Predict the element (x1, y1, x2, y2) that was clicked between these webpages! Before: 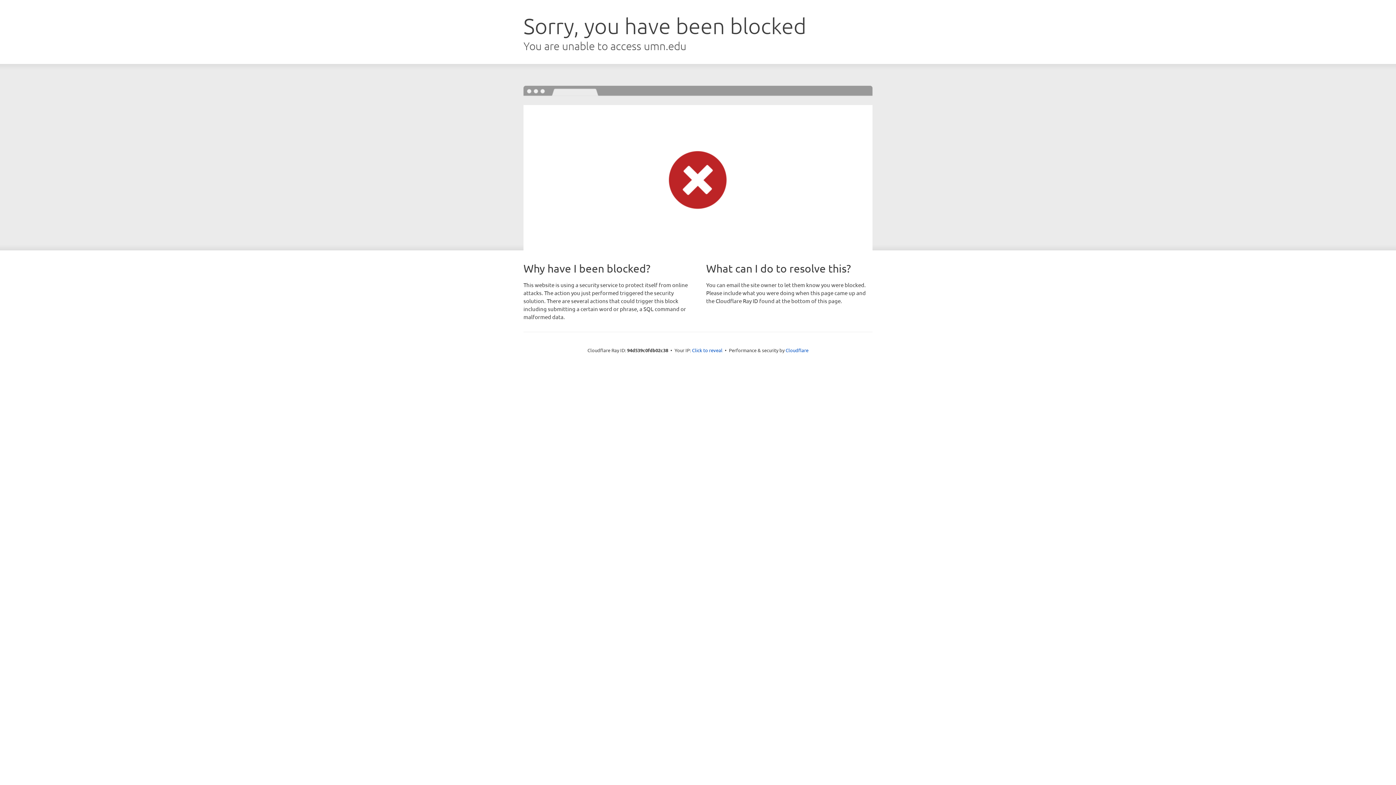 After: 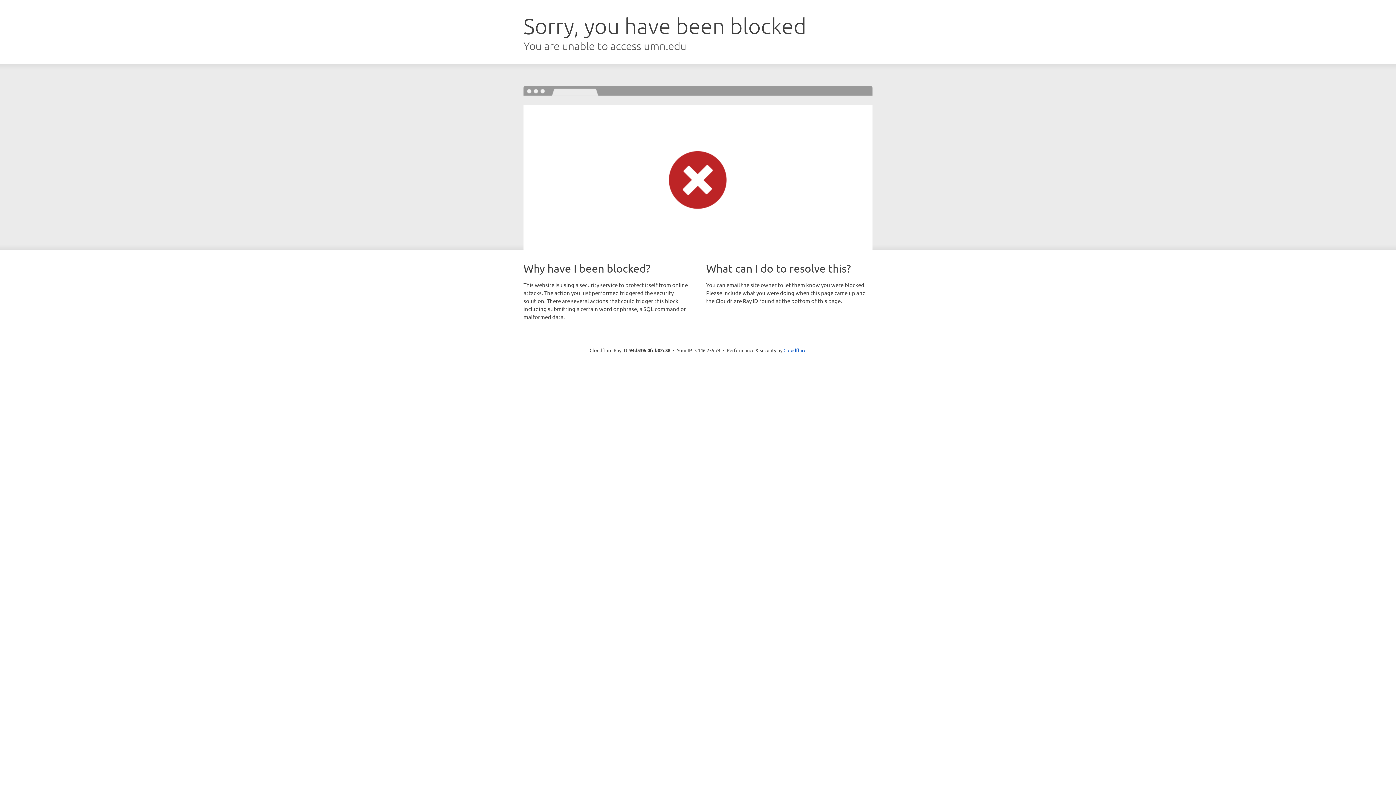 Action: label: Click to reveal bbox: (692, 346, 722, 353)